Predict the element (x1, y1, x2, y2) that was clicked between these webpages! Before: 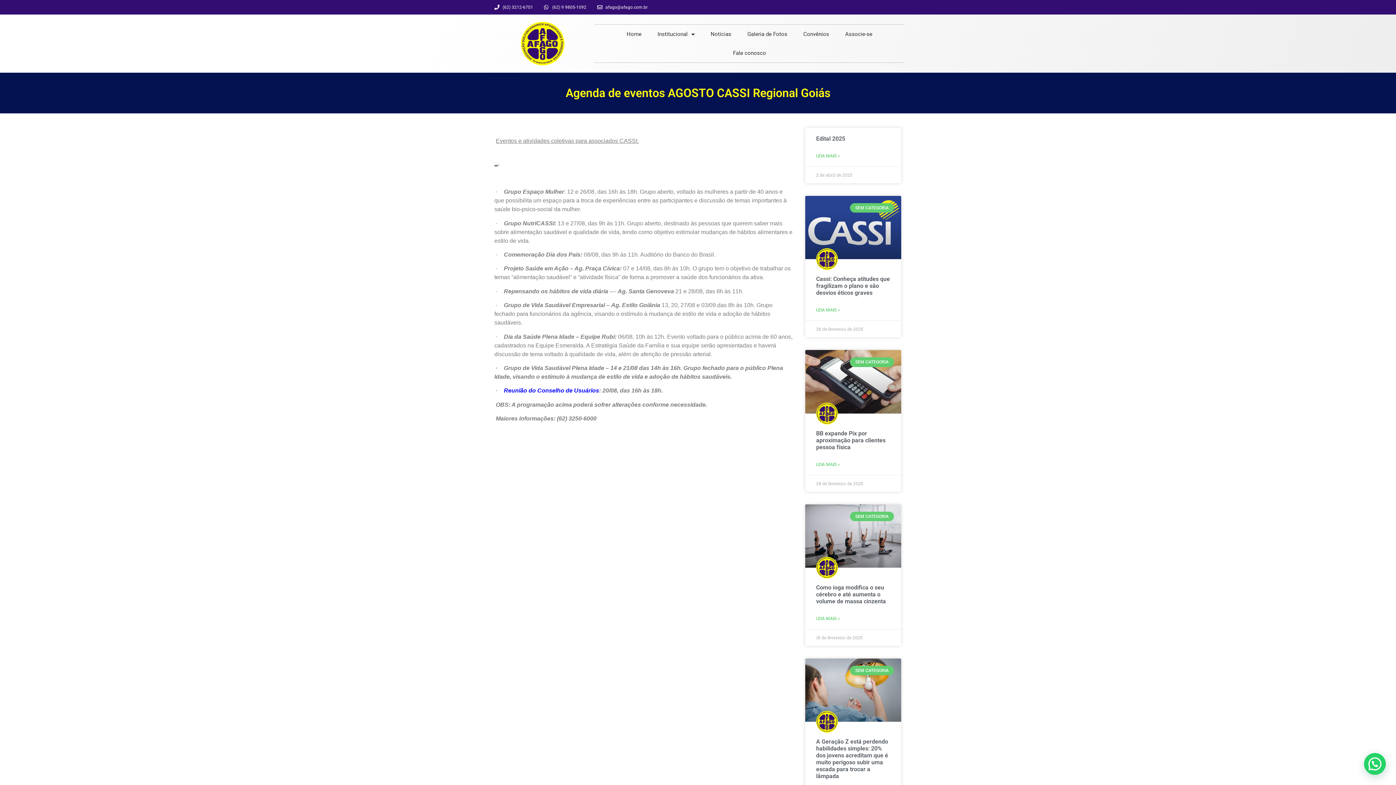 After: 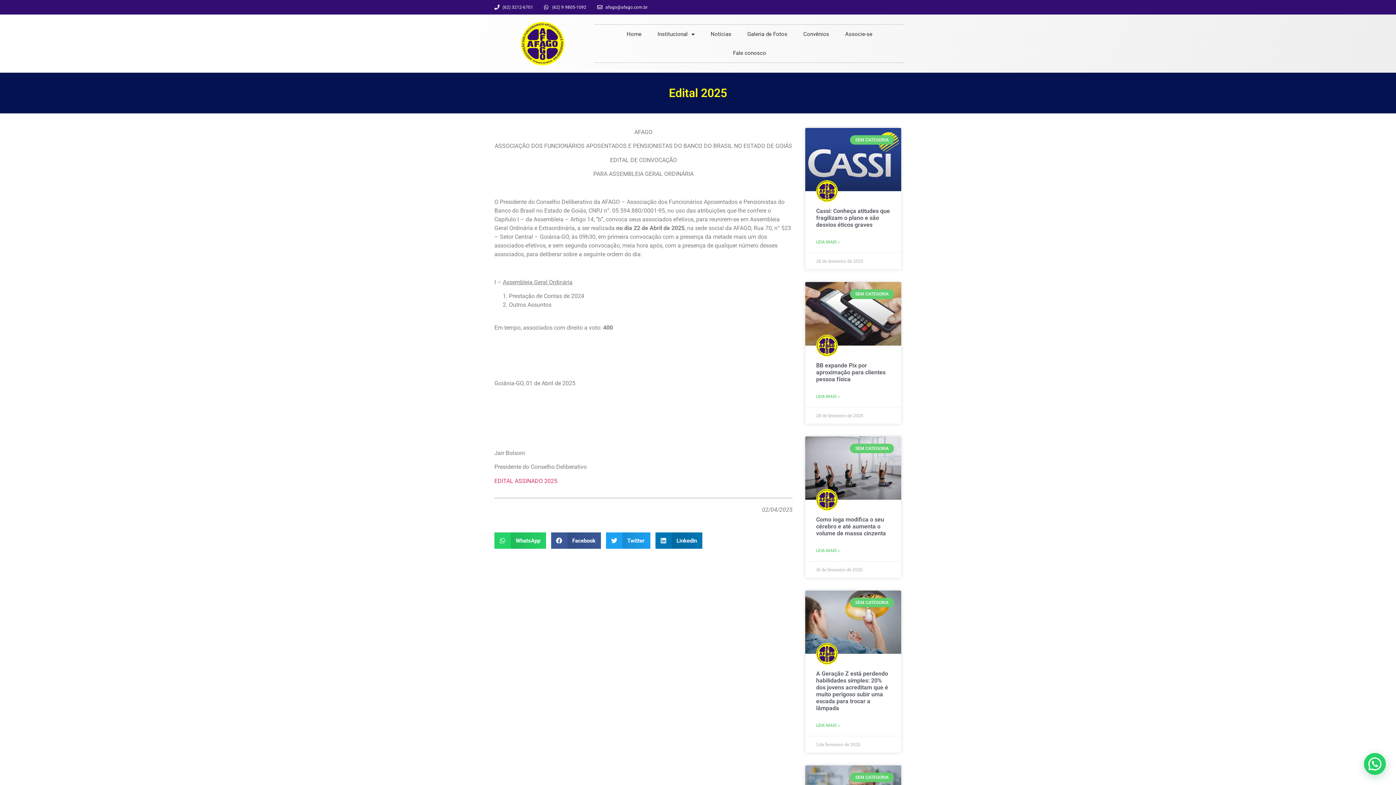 Action: label: Edital 2025 bbox: (816, 135, 845, 142)